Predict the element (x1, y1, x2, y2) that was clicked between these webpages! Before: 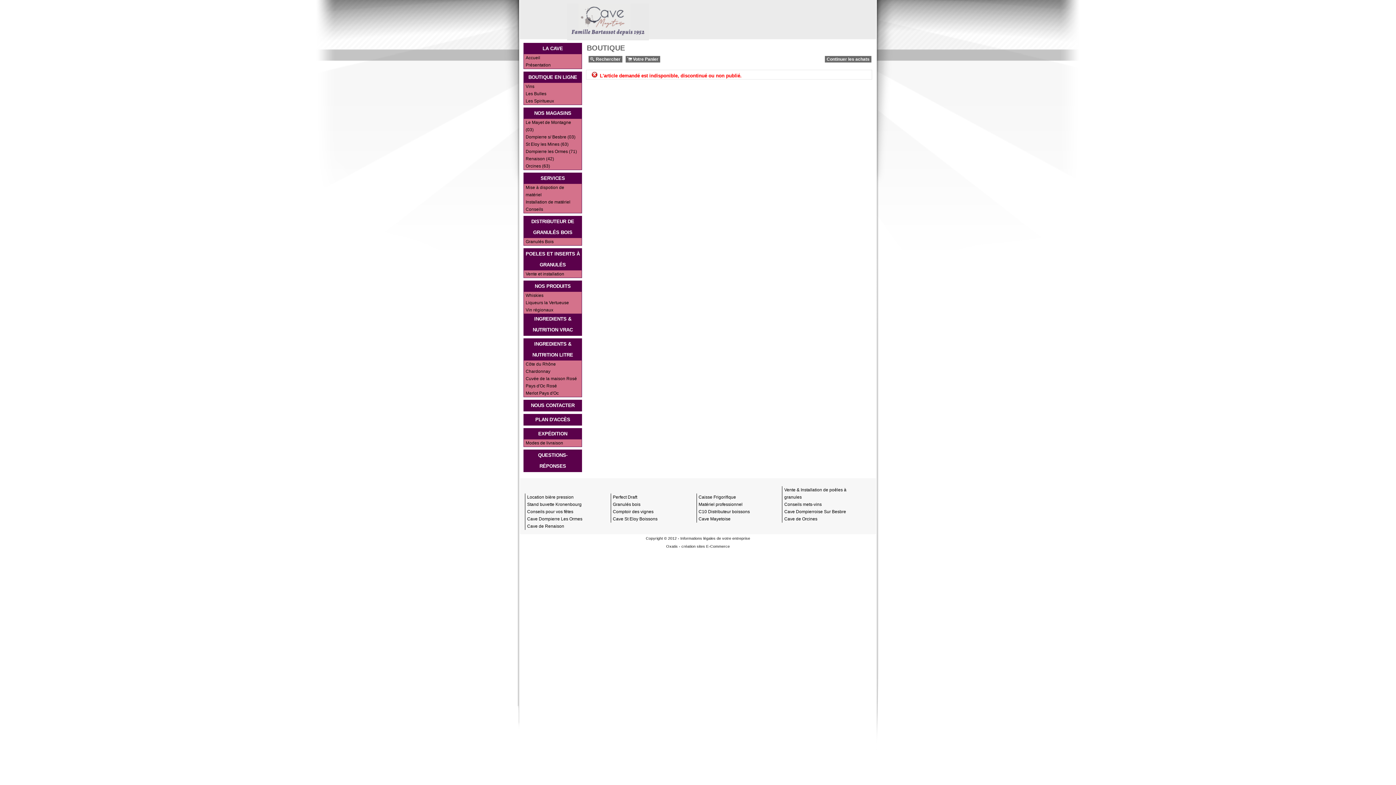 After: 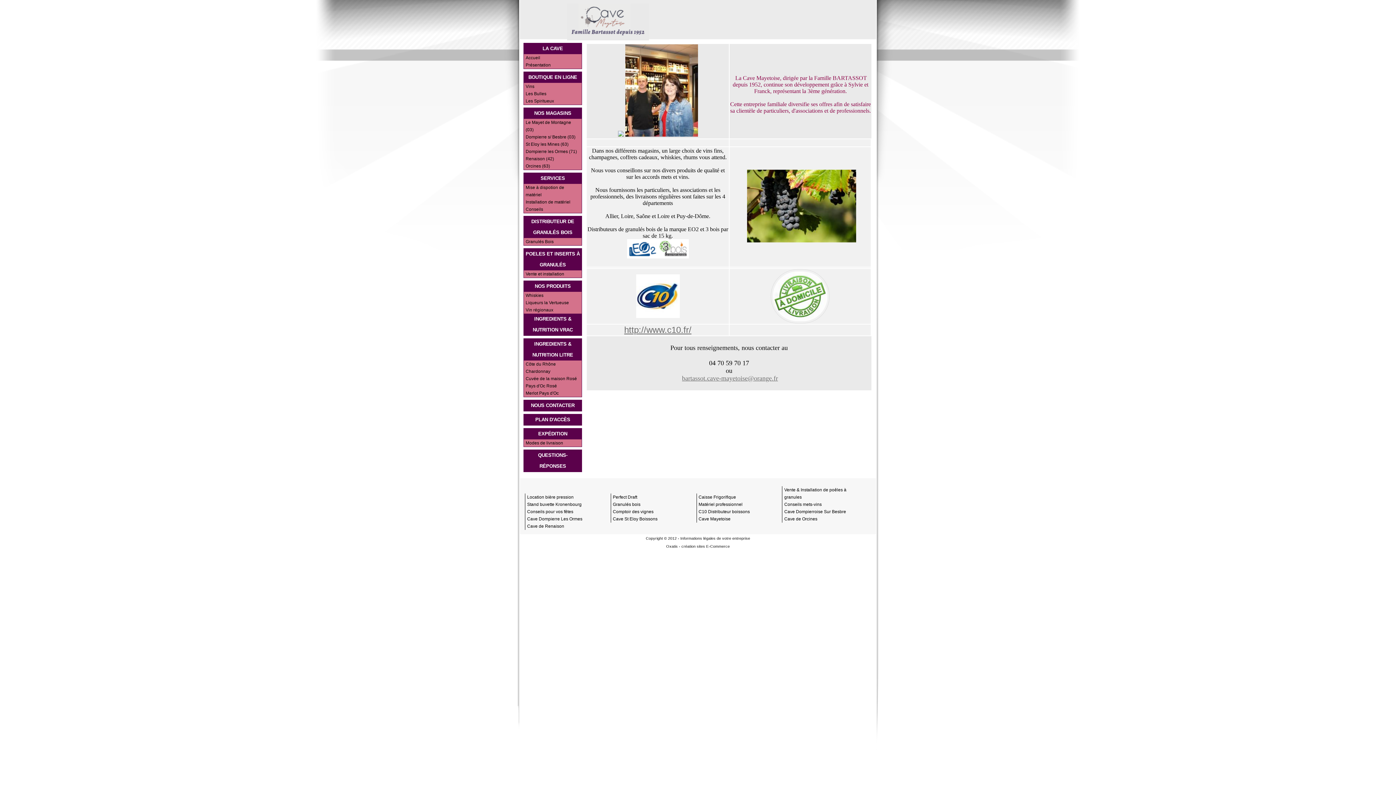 Action: bbox: (524, 61, 581, 68) label: Présentation